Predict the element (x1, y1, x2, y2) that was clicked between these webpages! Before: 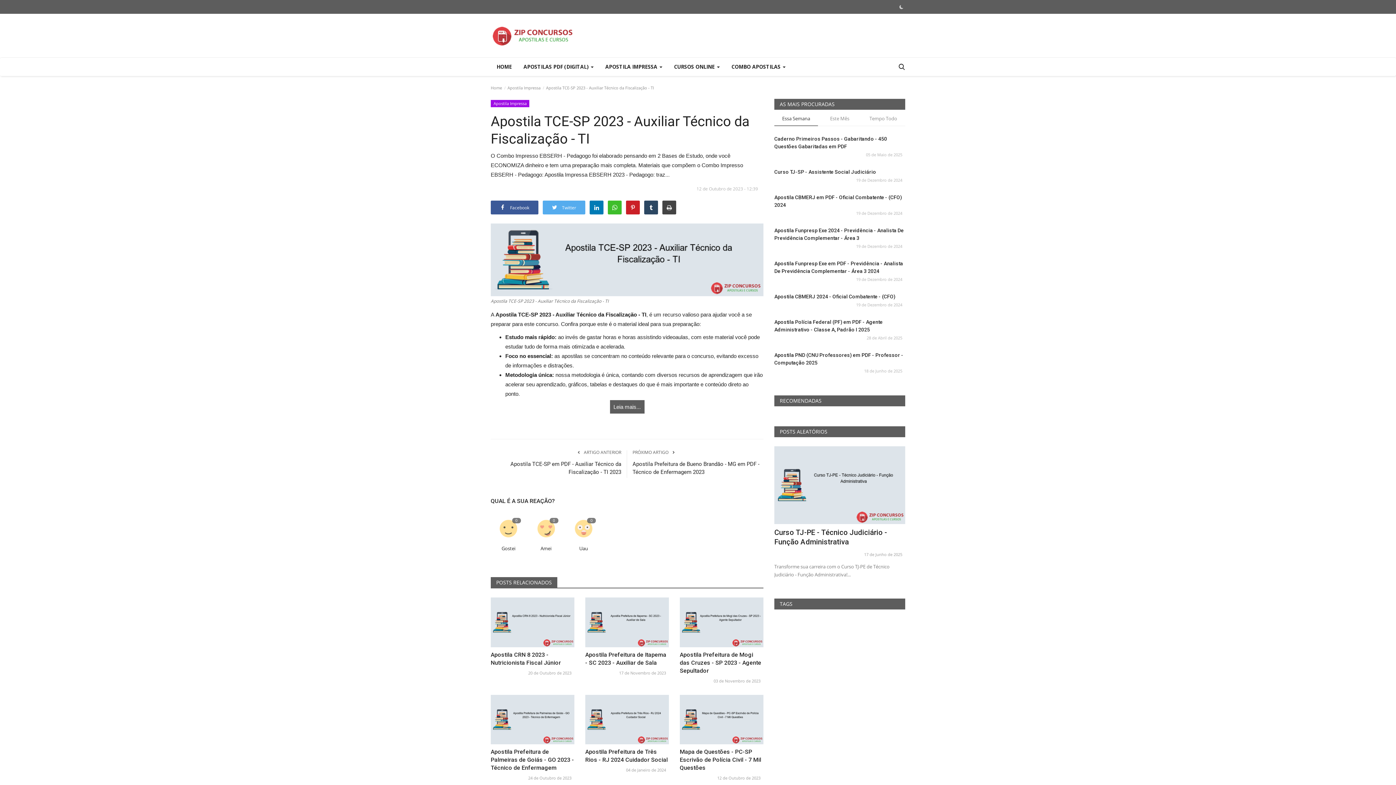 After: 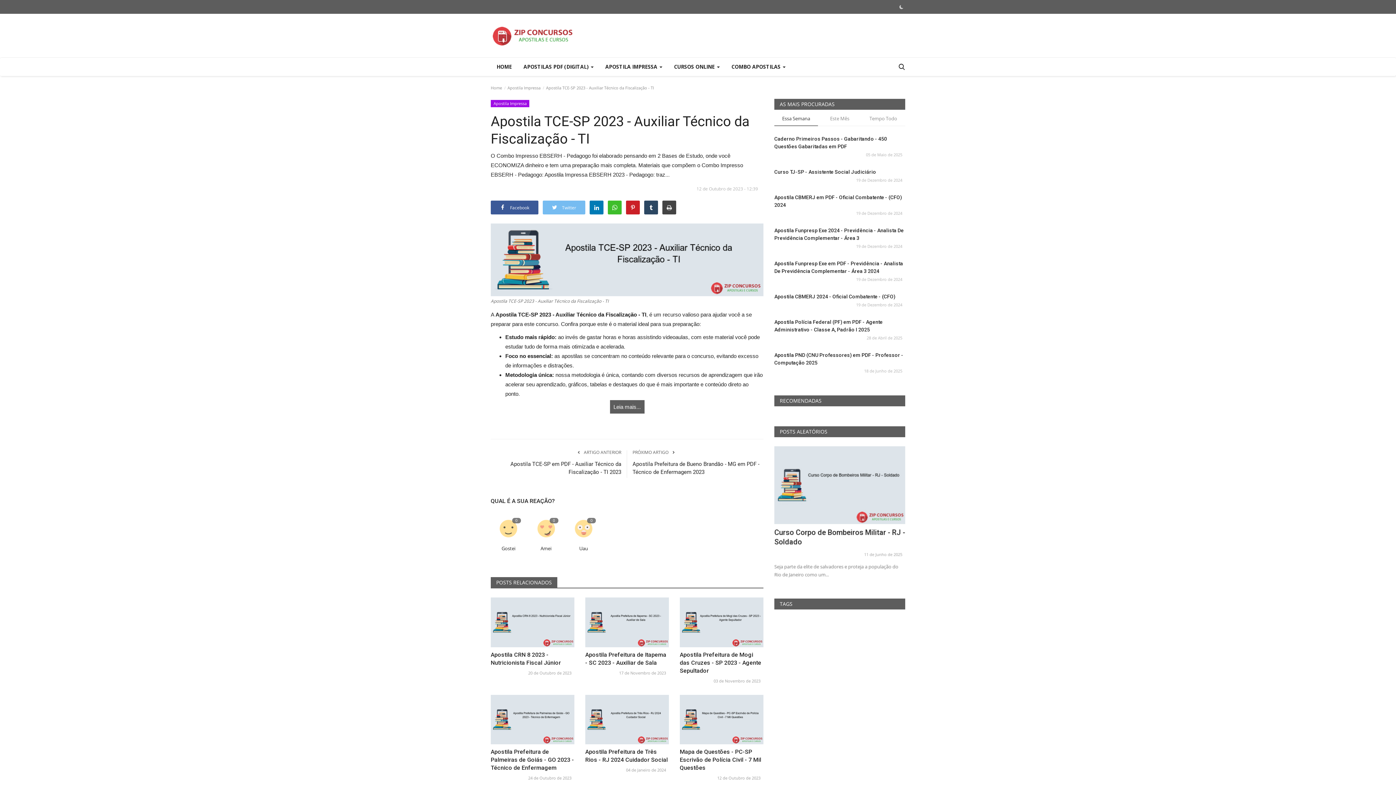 Action: label:  Twitter bbox: (542, 200, 585, 214)